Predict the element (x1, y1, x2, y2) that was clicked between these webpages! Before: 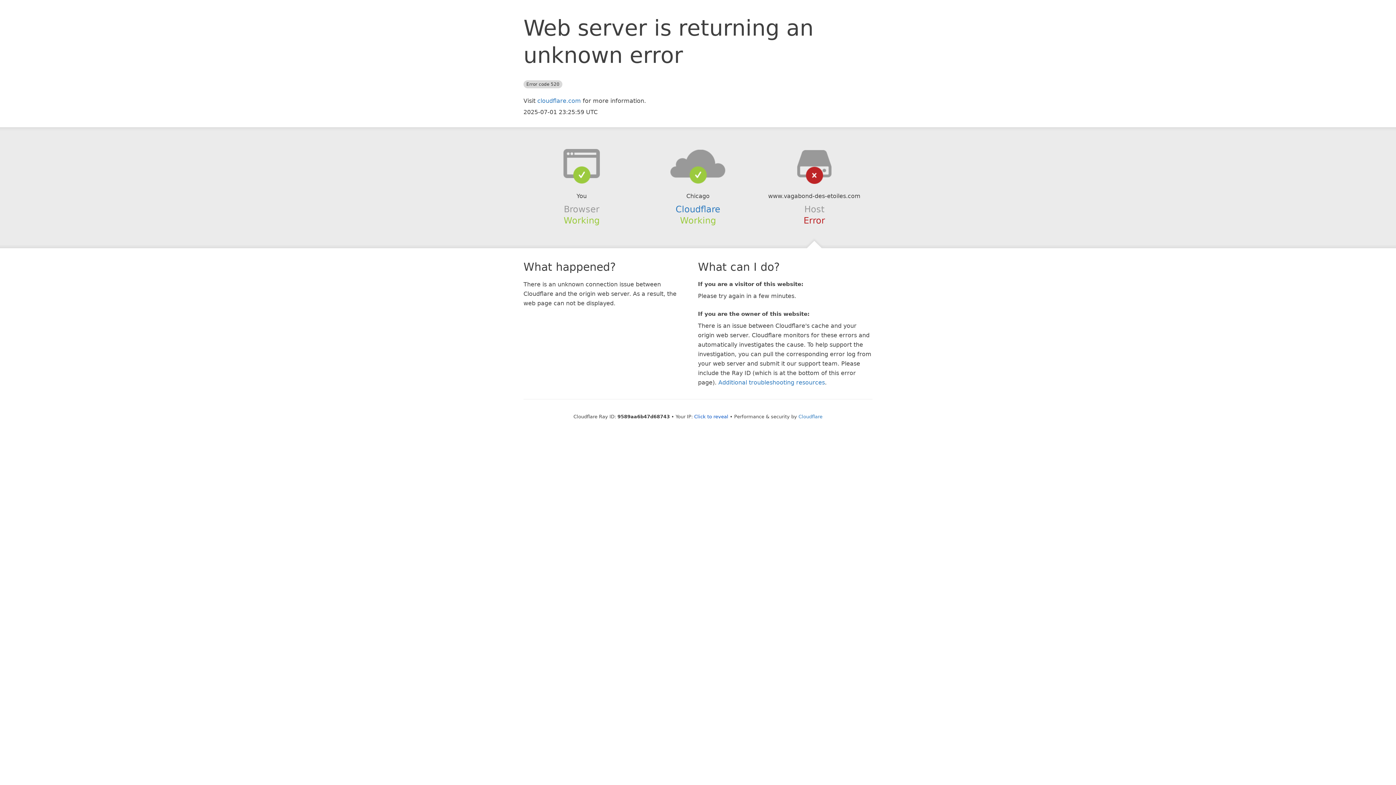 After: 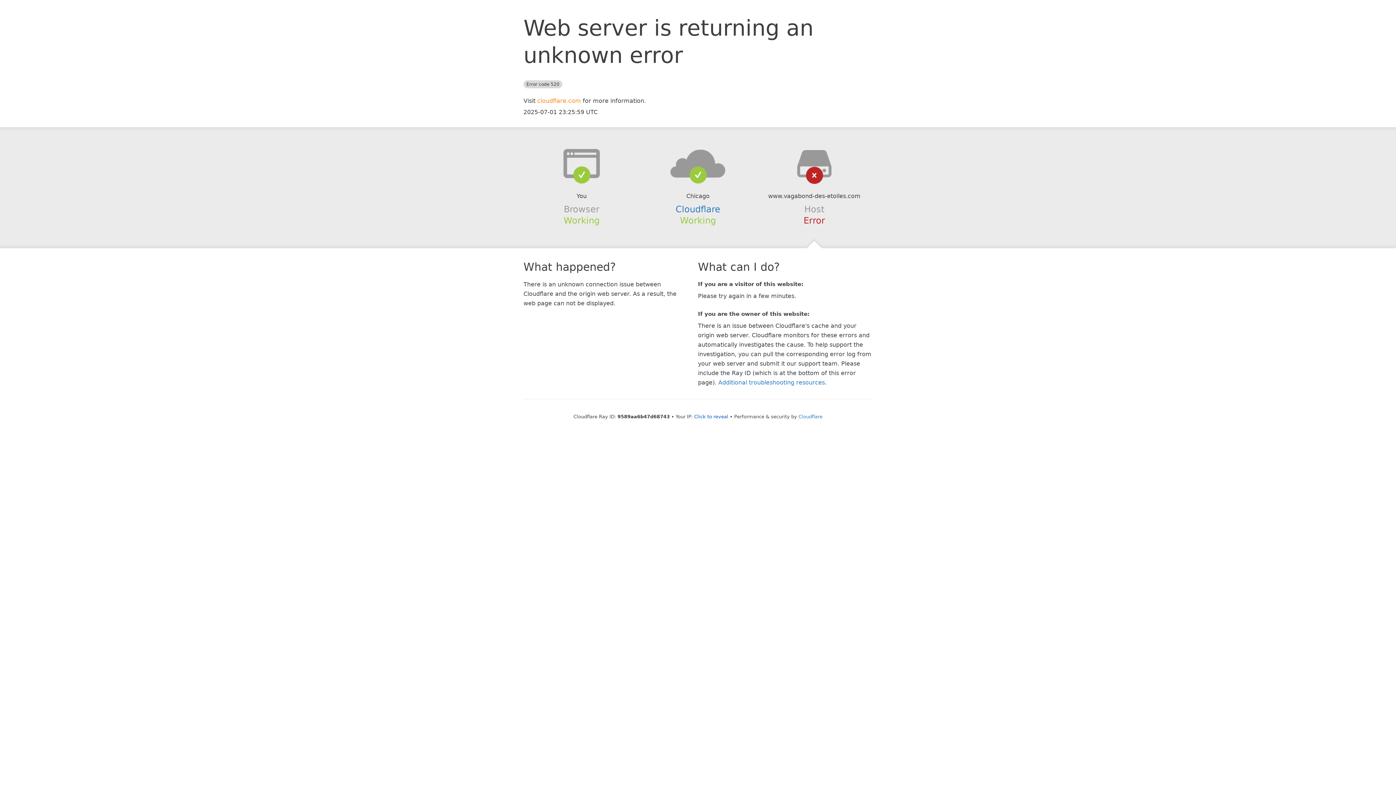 Action: label: cloudflare.com bbox: (537, 97, 581, 104)